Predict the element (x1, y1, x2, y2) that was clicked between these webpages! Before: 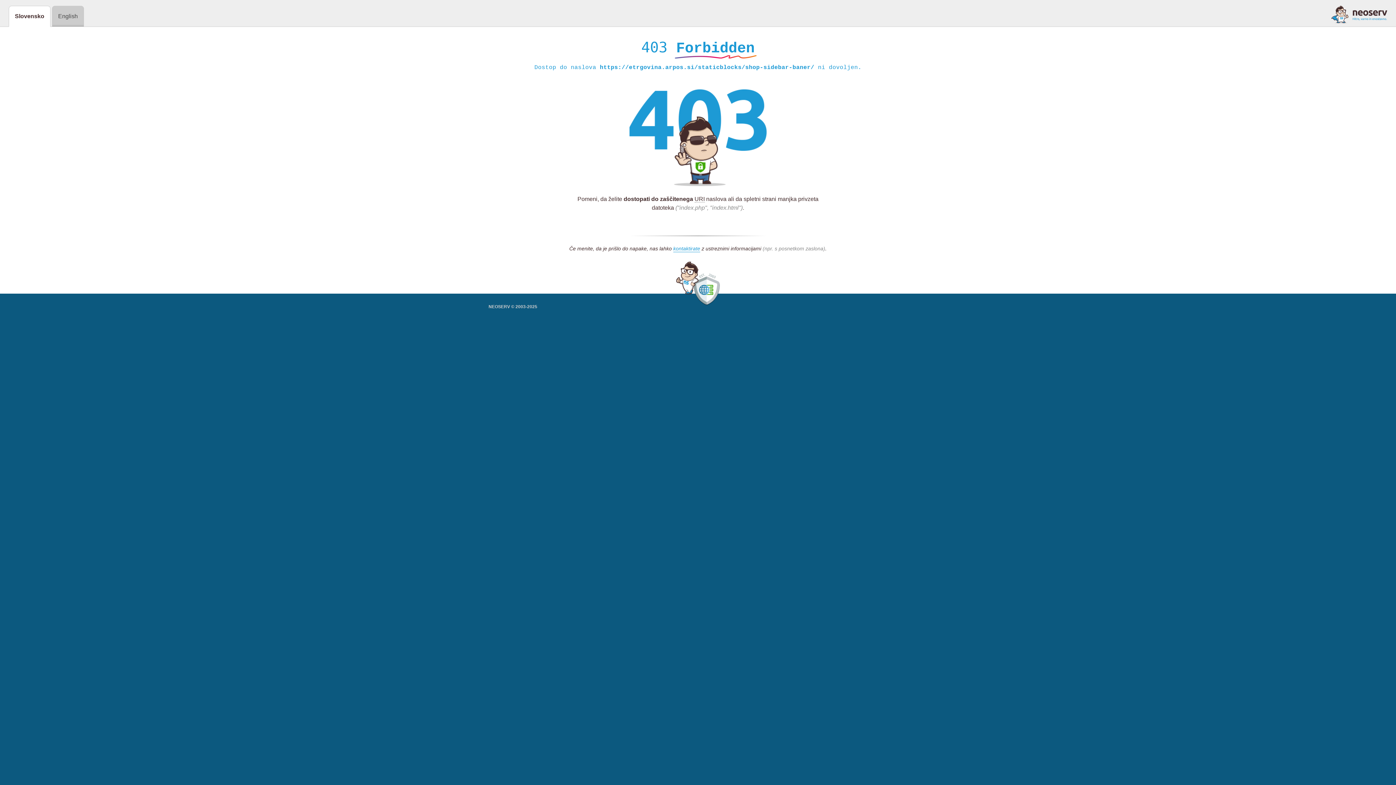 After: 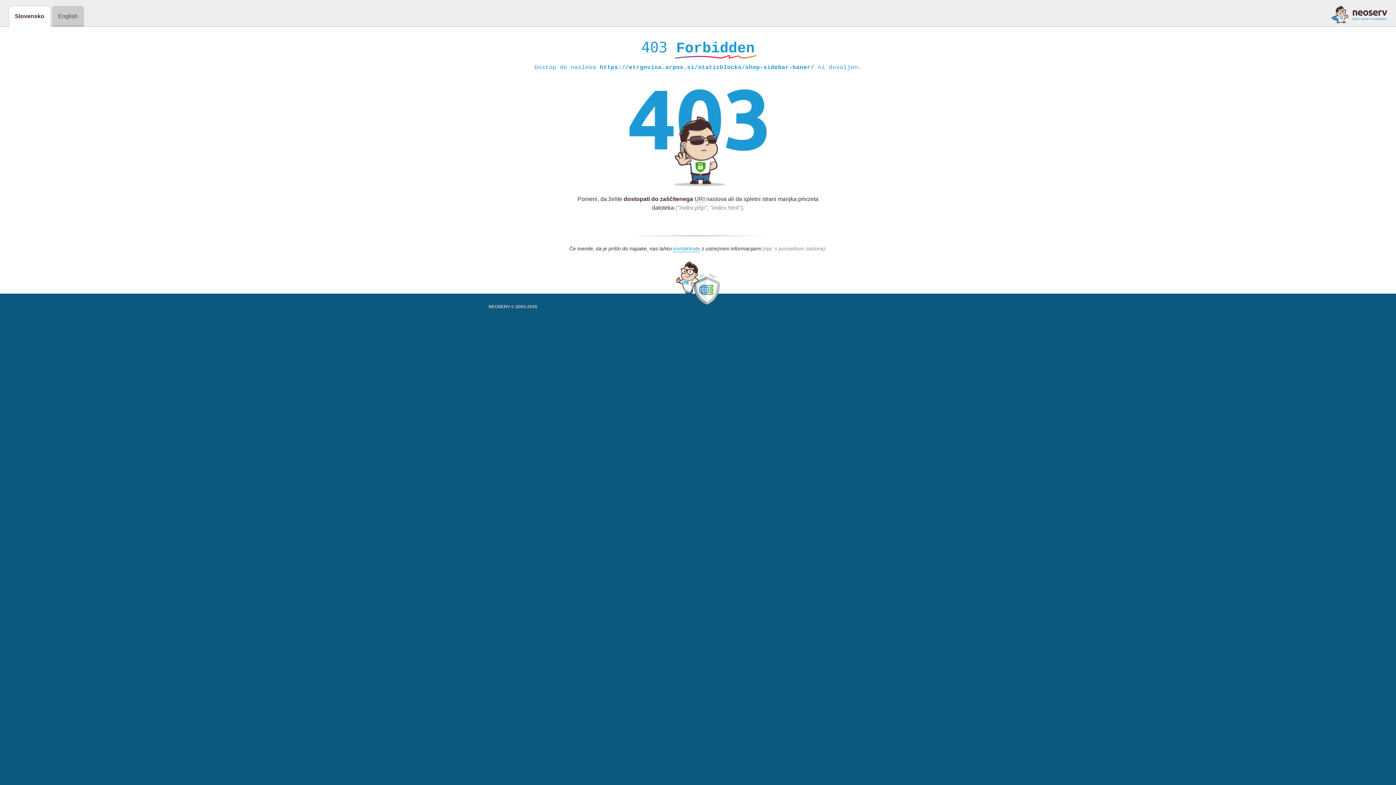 Action: bbox: (1331, 5, 1387, 23)